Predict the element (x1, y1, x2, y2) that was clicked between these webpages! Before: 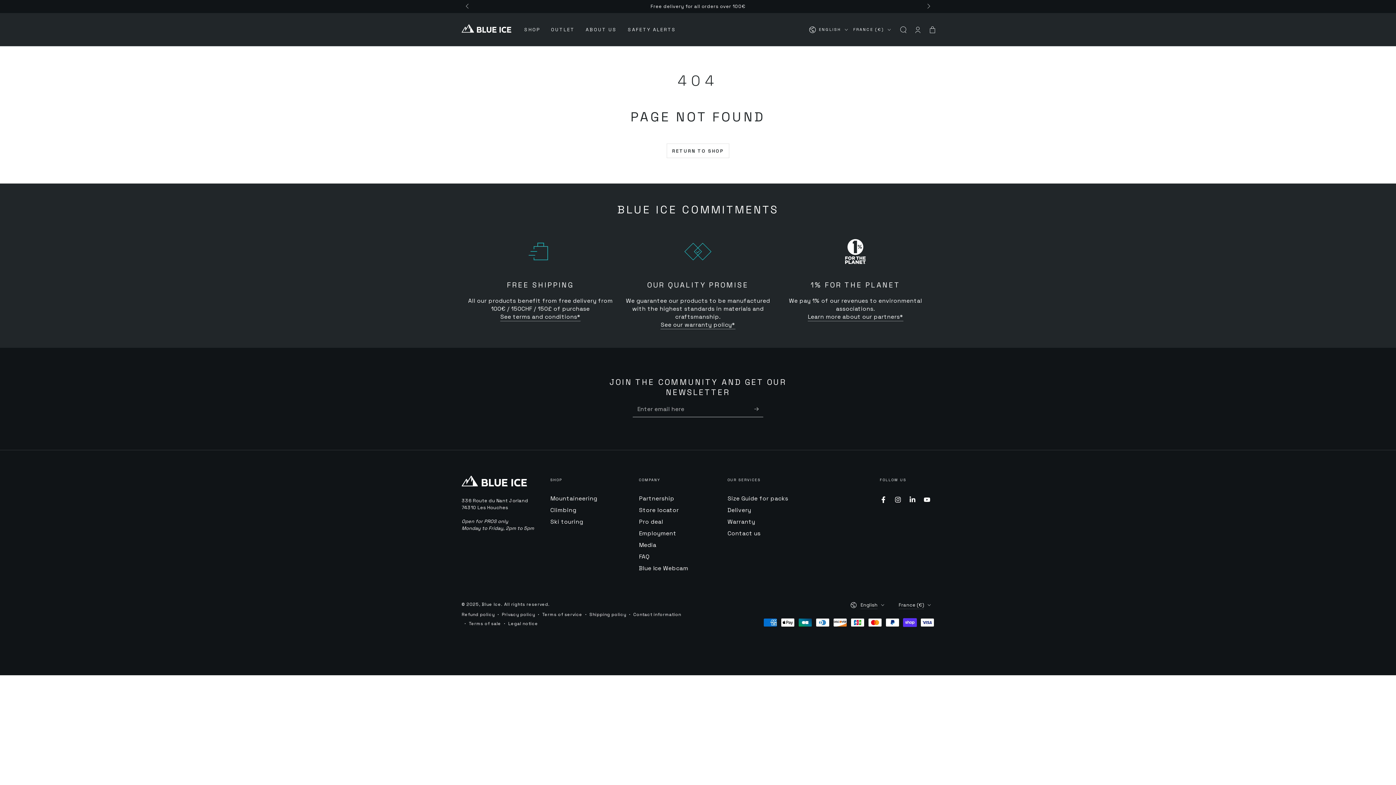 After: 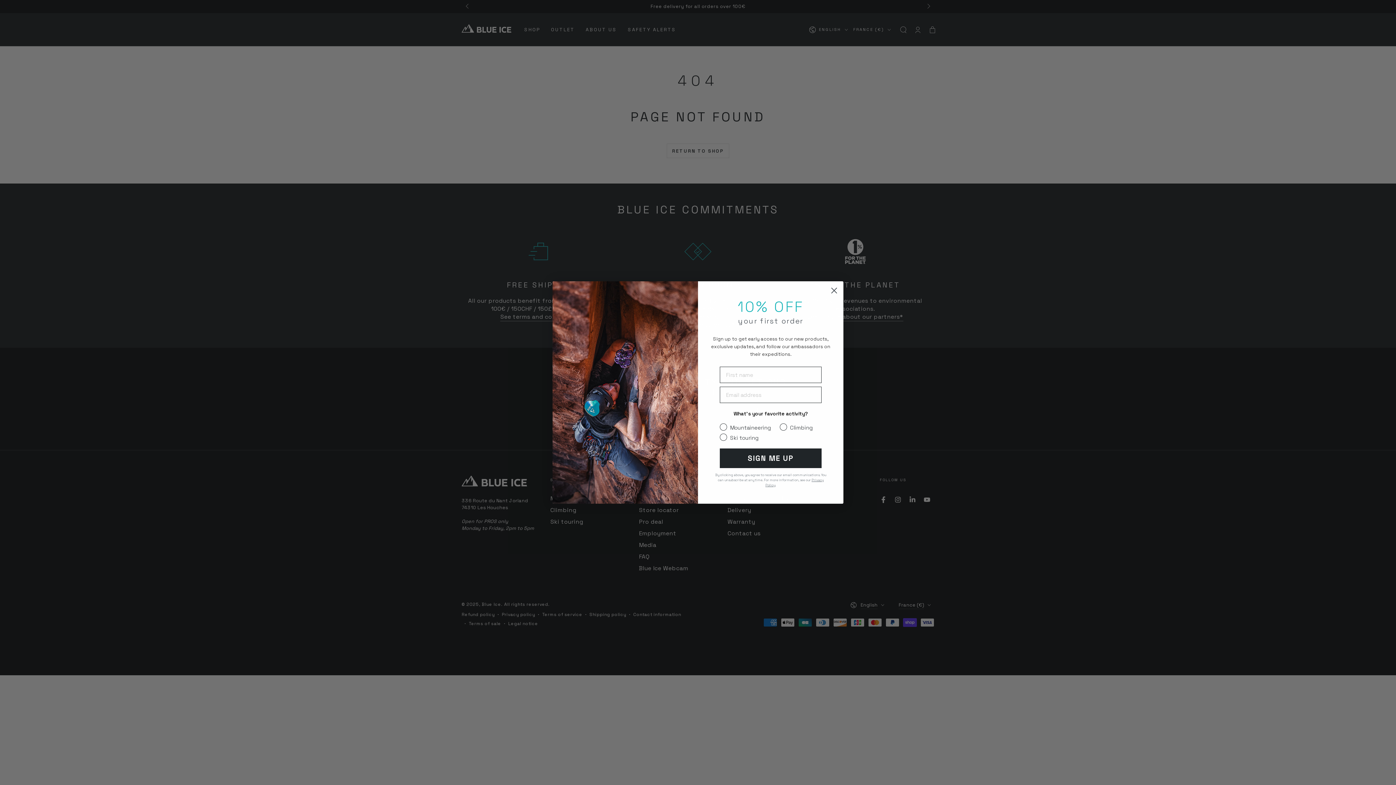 Action: label: LinkedIn bbox: (905, 492, 920, 507)